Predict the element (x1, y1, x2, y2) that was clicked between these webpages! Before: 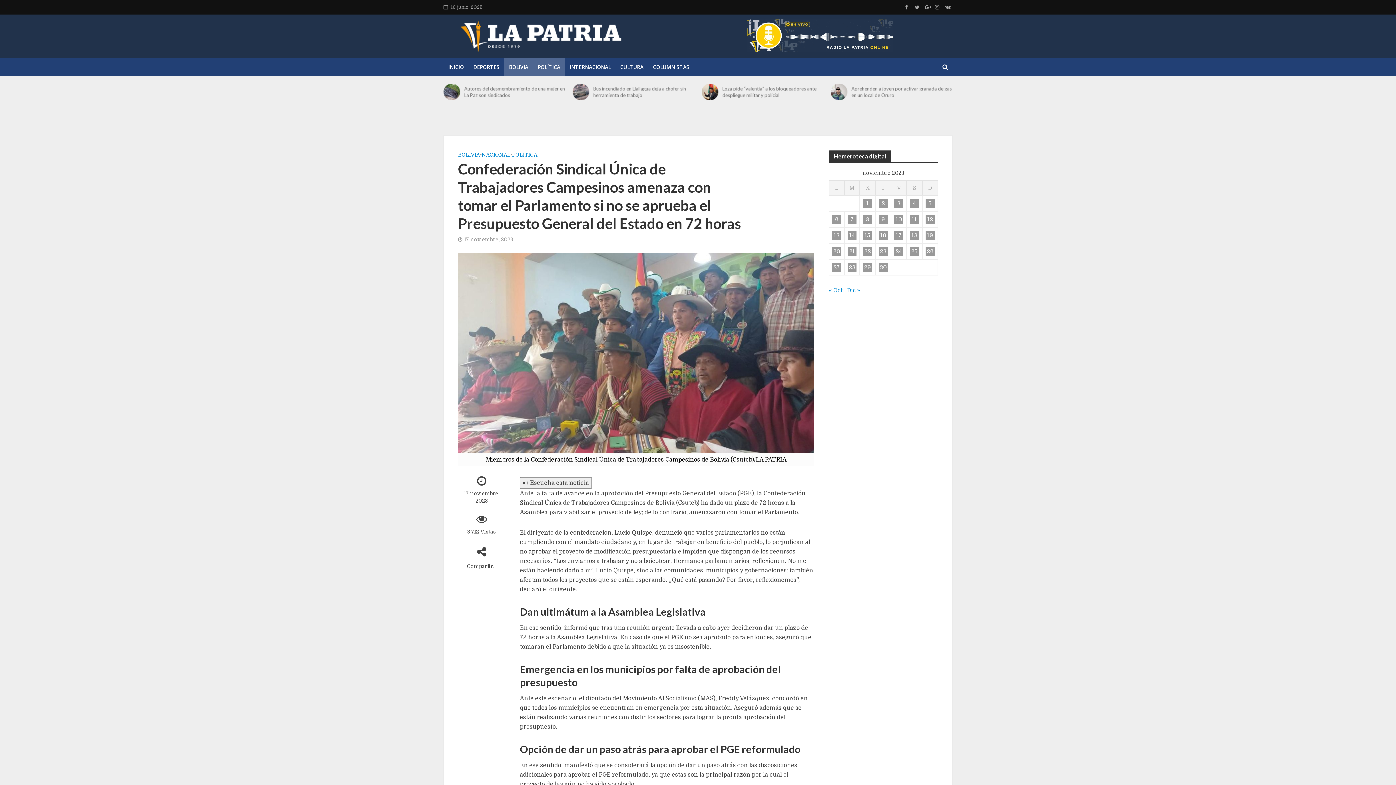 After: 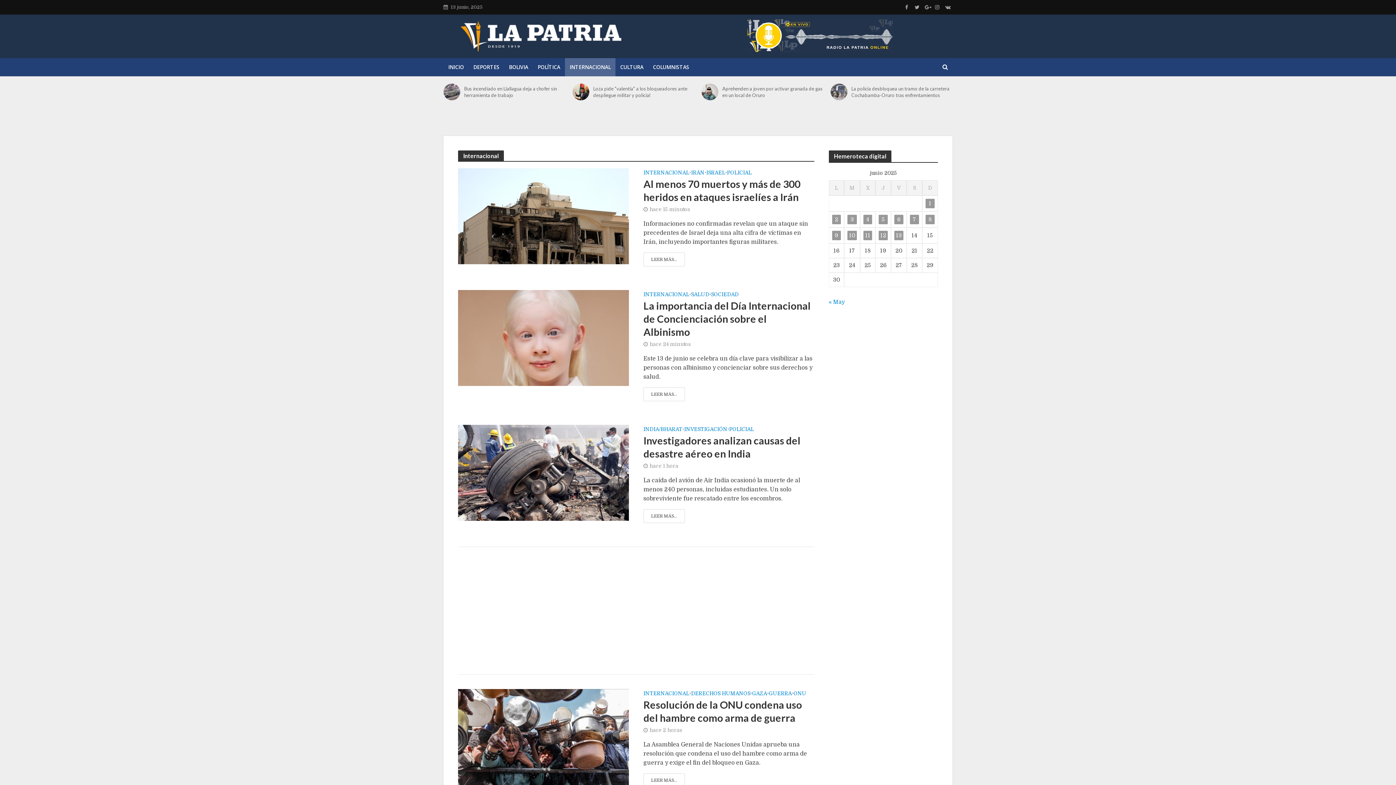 Action: bbox: (565, 58, 615, 76) label: INTERNACIONAL